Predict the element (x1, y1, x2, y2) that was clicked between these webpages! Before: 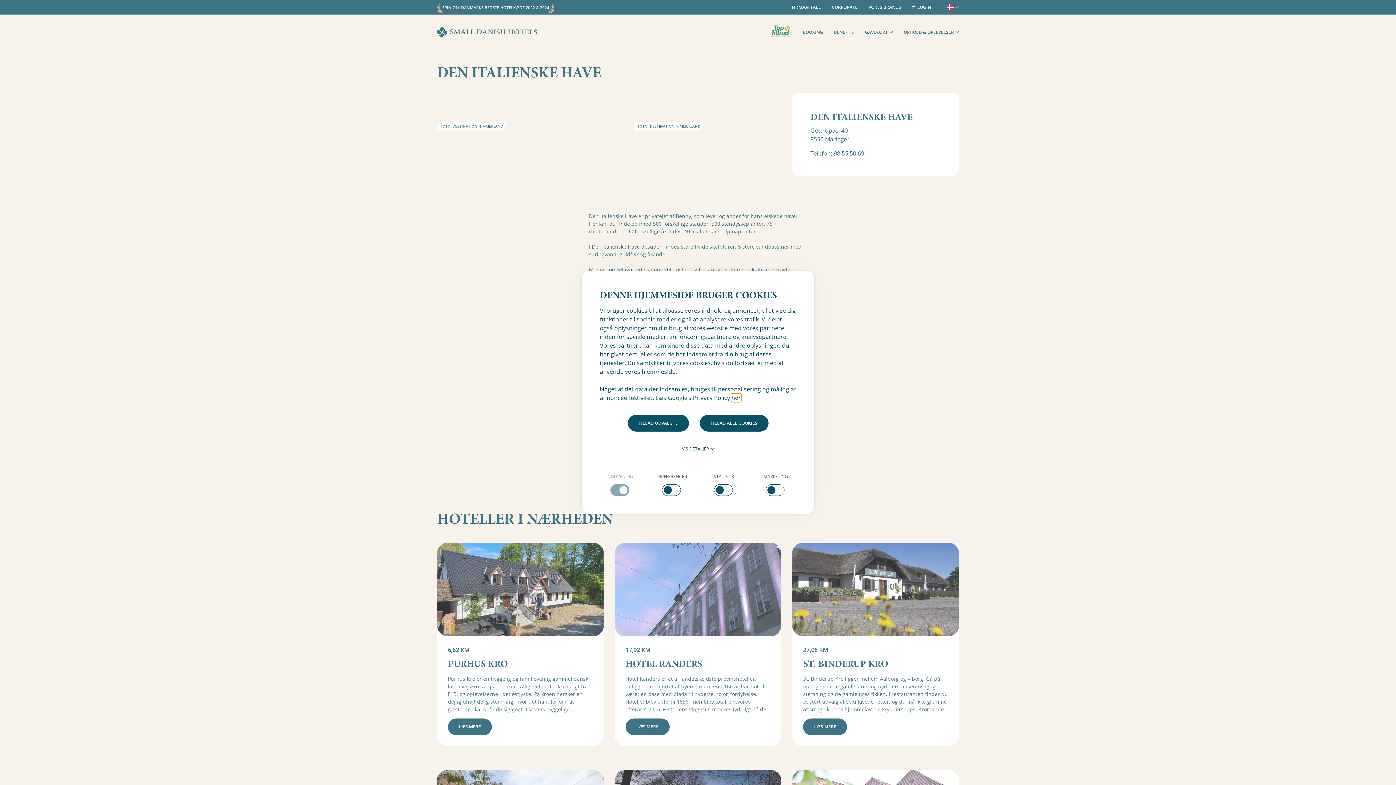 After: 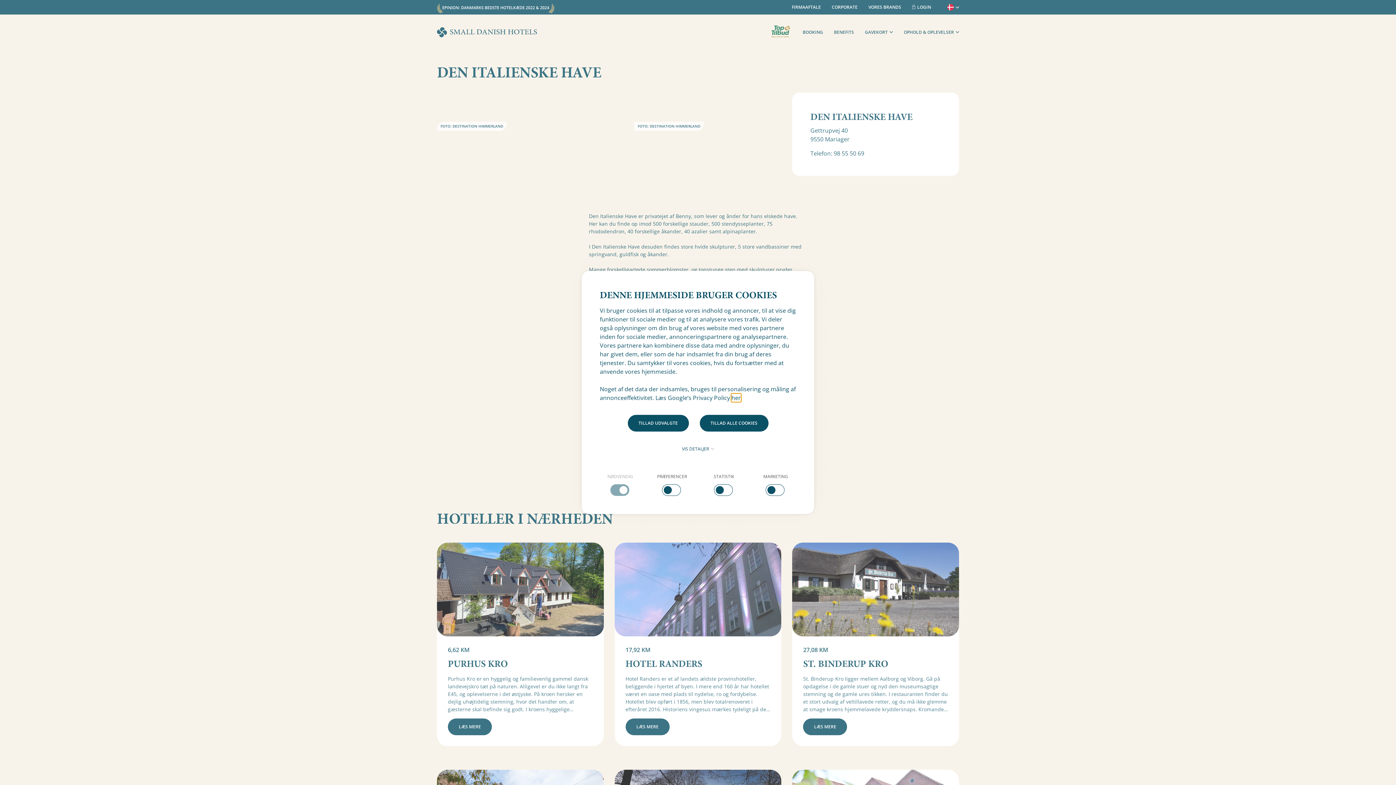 Action: label: her bbox: (731, 394, 741, 402)